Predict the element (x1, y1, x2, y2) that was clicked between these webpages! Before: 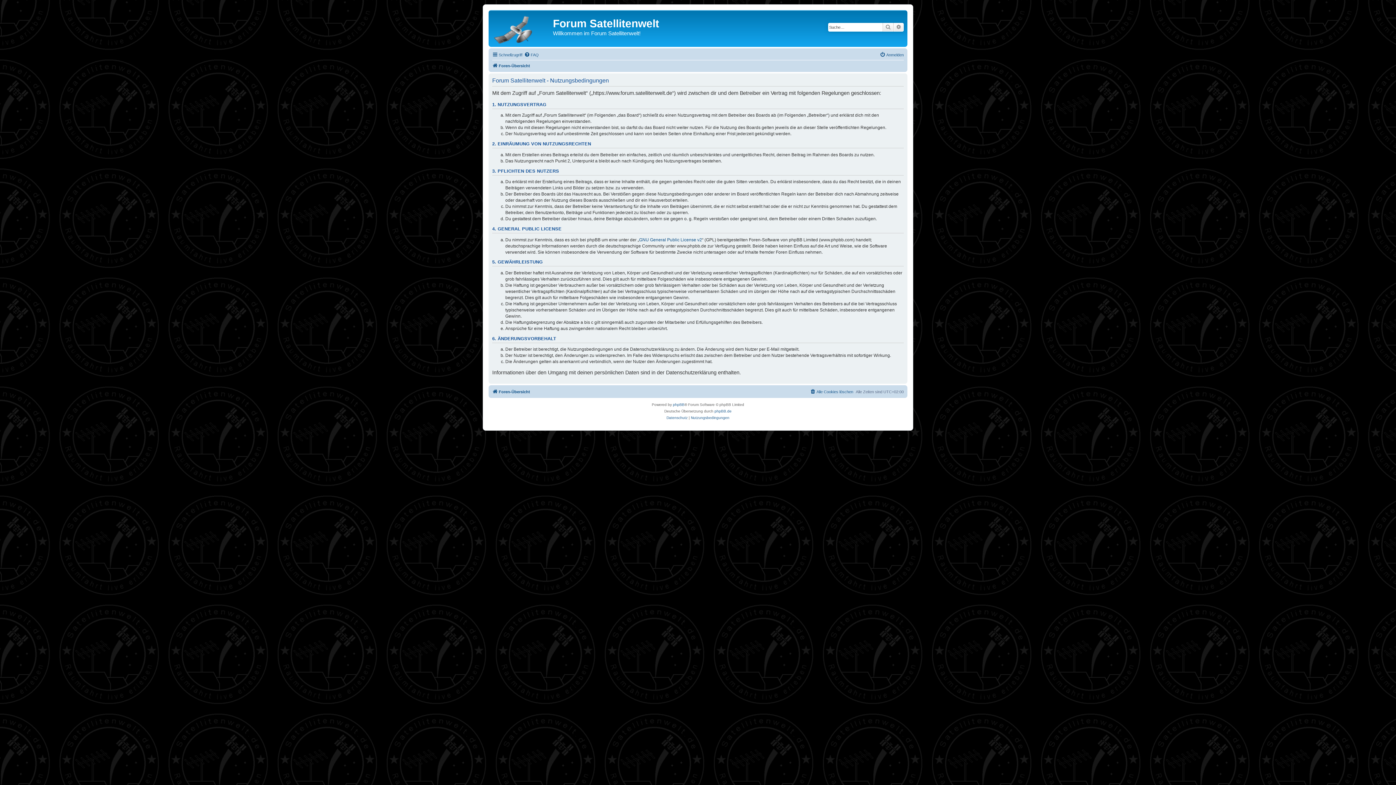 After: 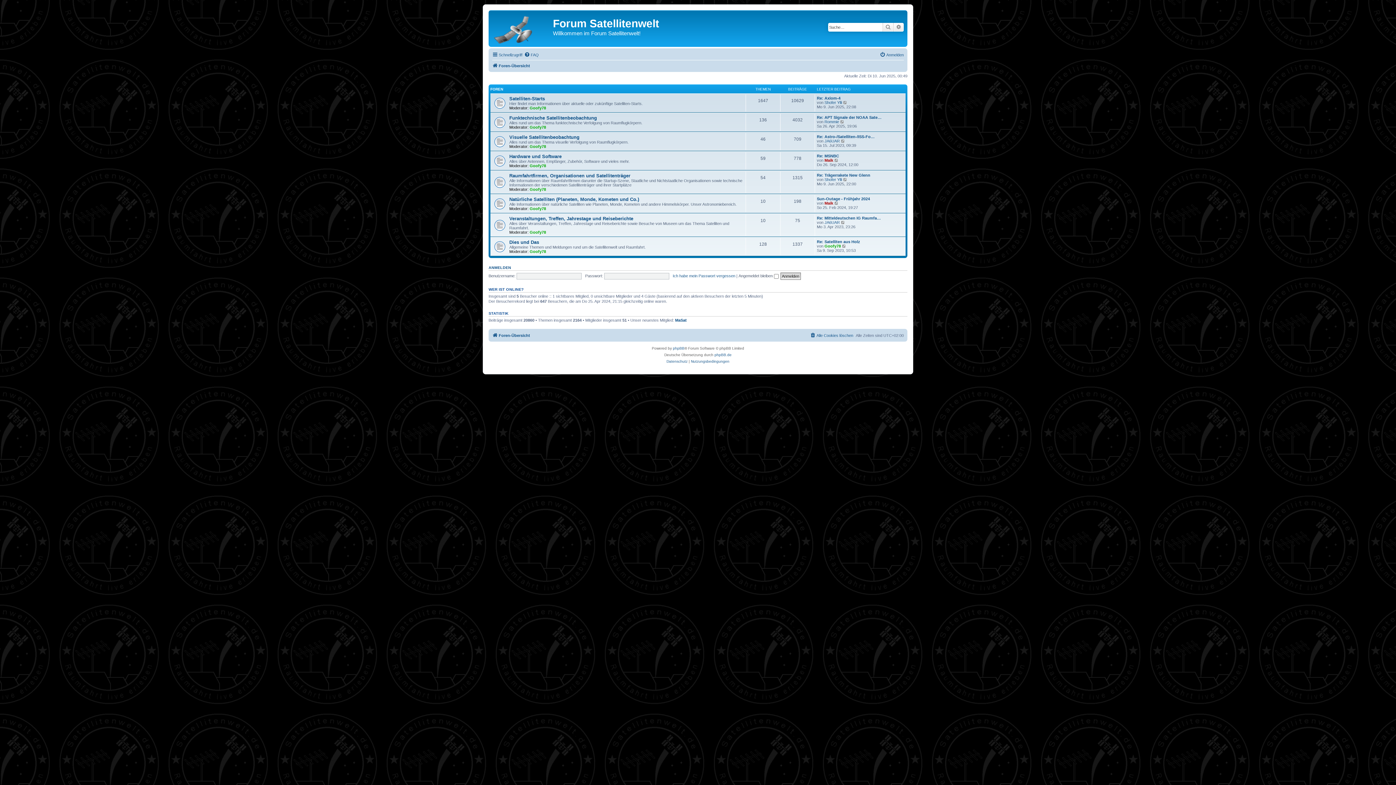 Action: bbox: (490, 12, 553, 44)